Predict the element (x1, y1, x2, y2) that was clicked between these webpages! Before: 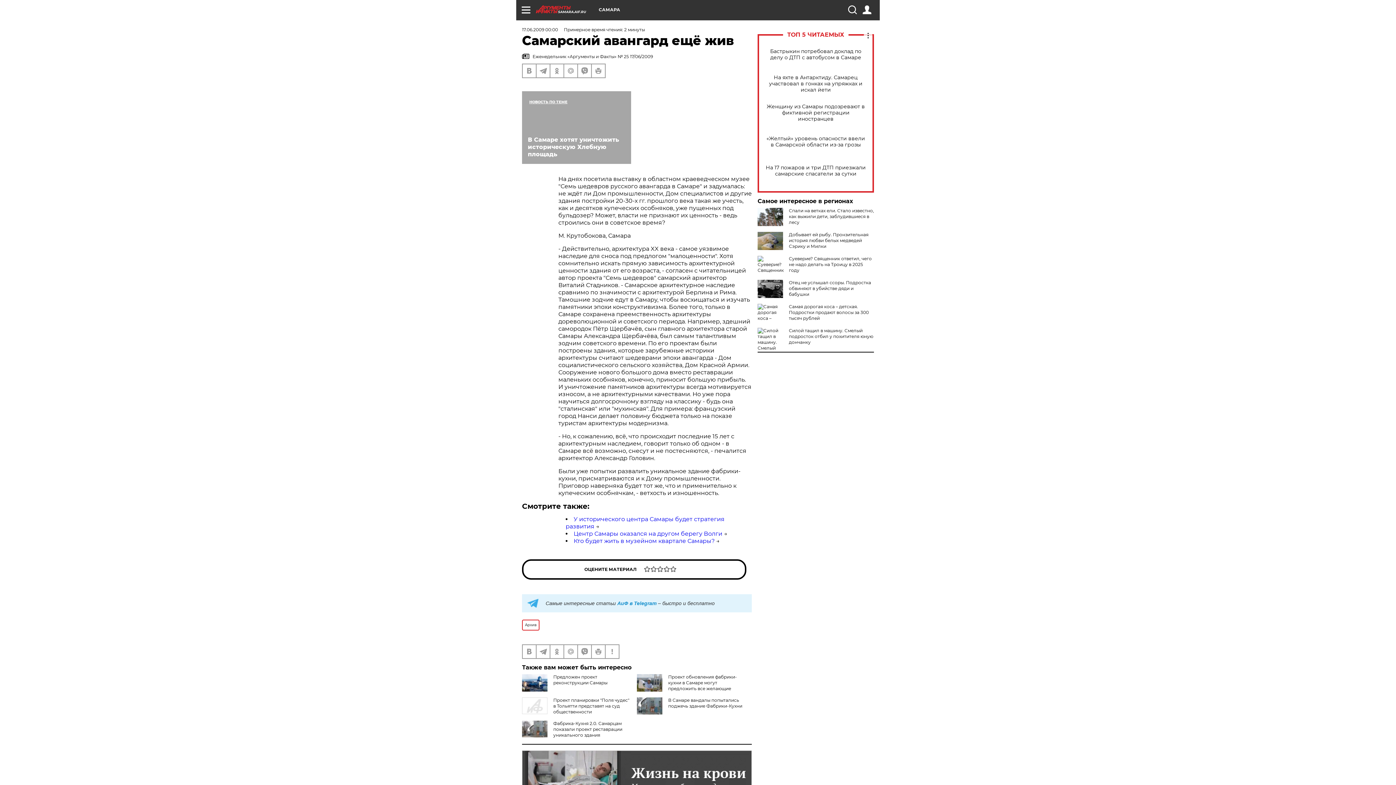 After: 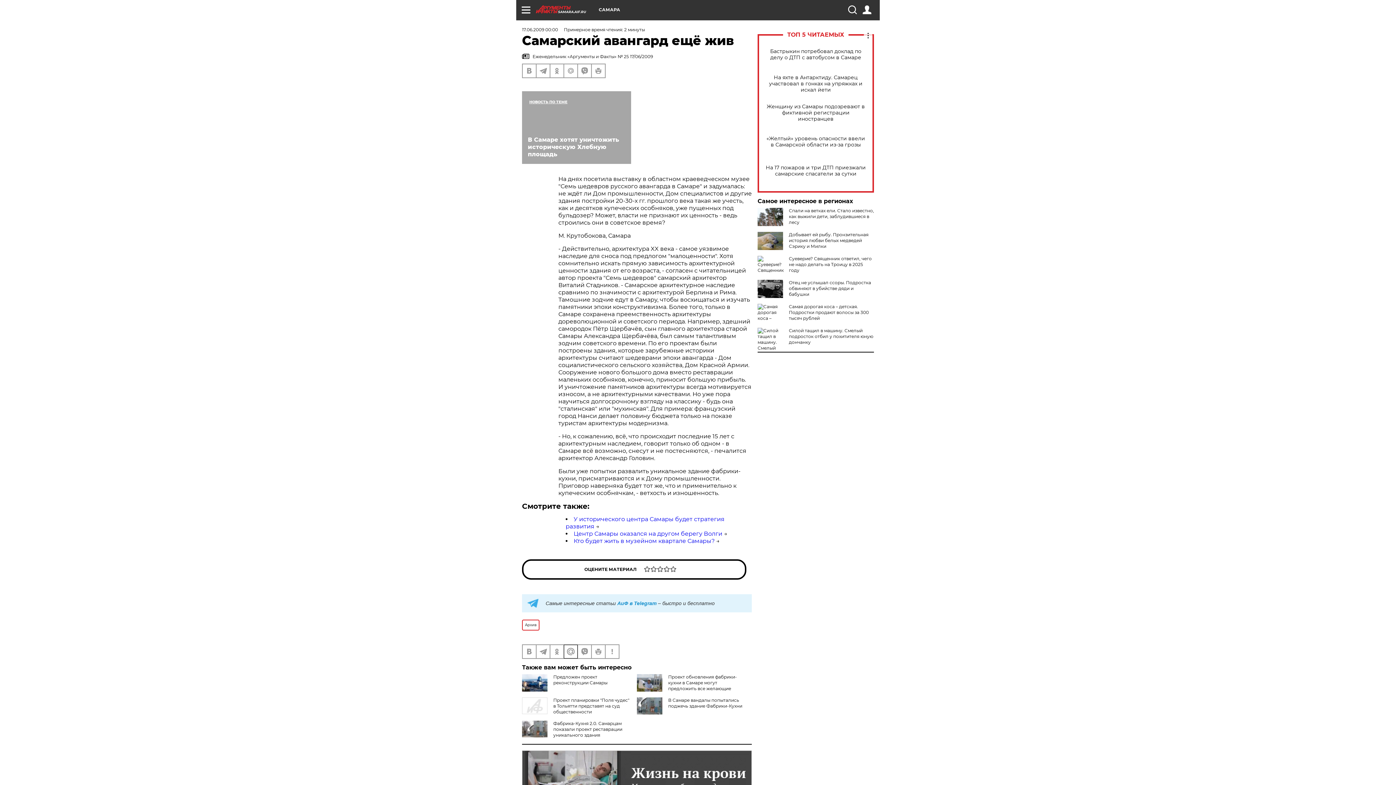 Action: bbox: (564, 645, 577, 658)